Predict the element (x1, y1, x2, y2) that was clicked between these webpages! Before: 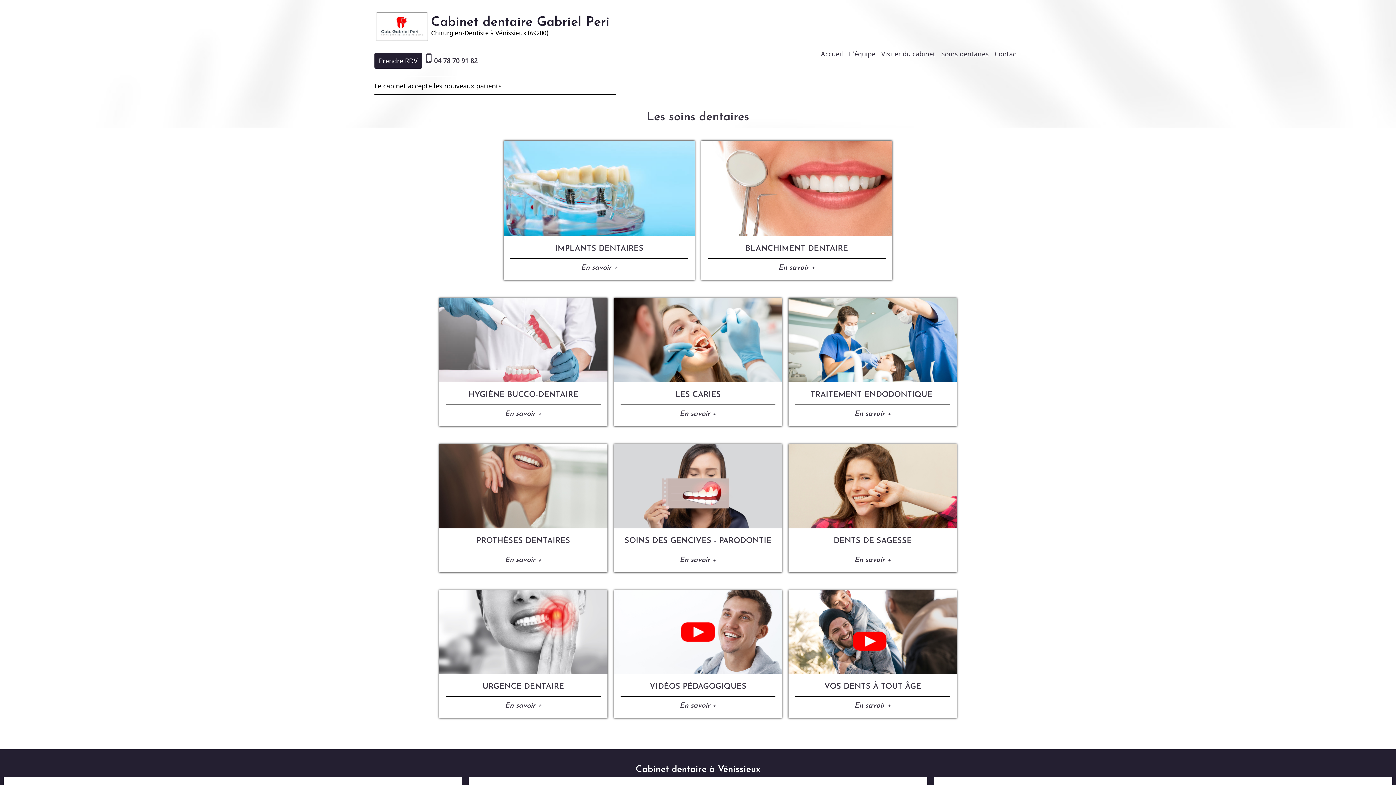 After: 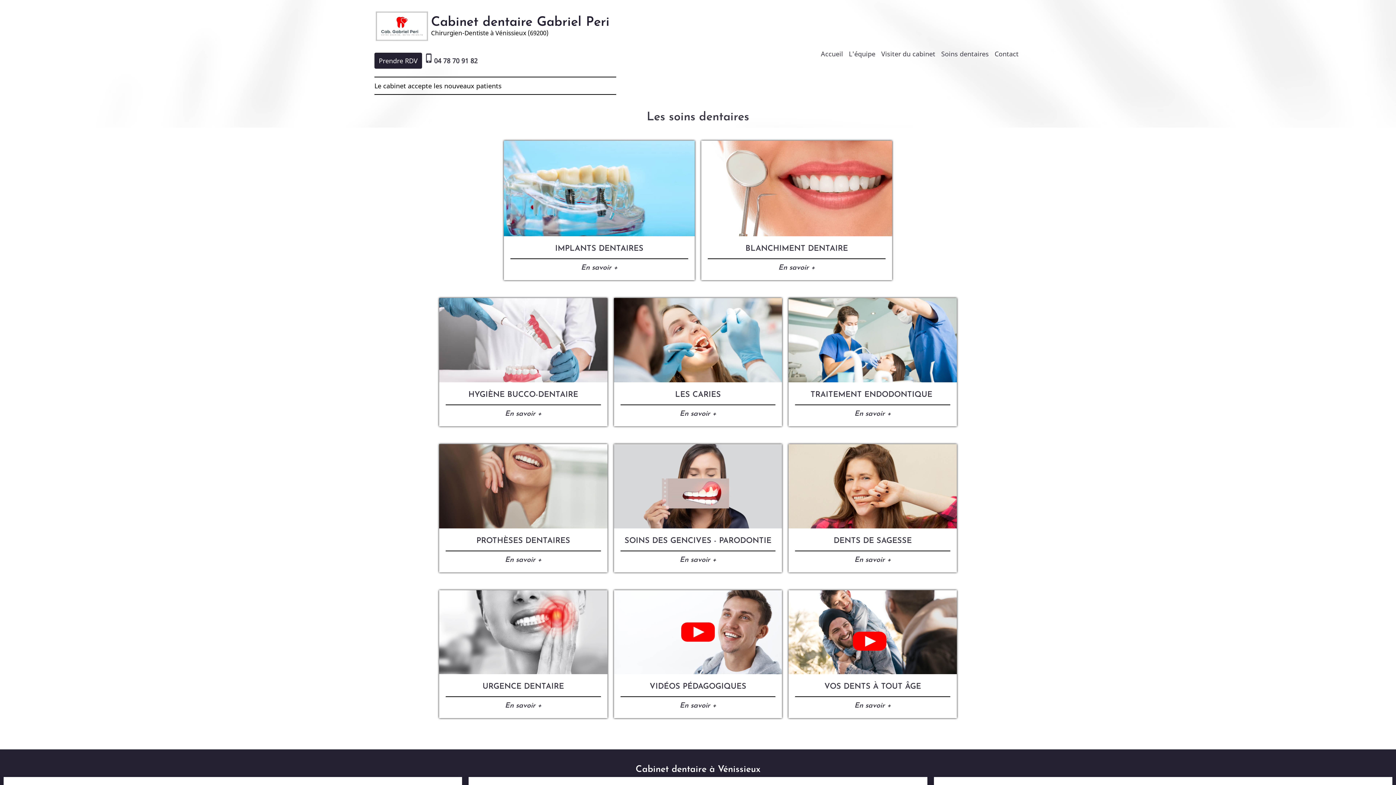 Action: bbox: (938, 45, 992, 61) label: Soins dentaires